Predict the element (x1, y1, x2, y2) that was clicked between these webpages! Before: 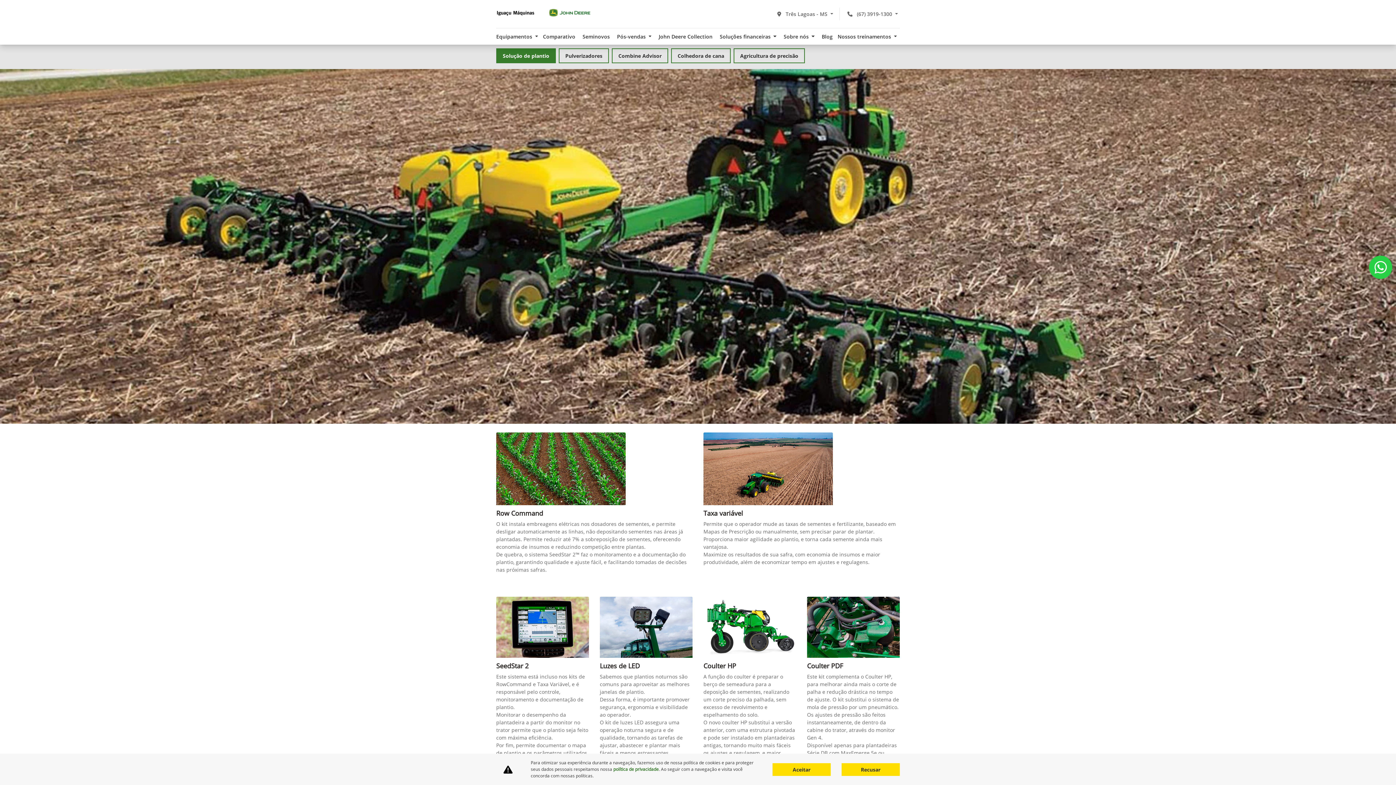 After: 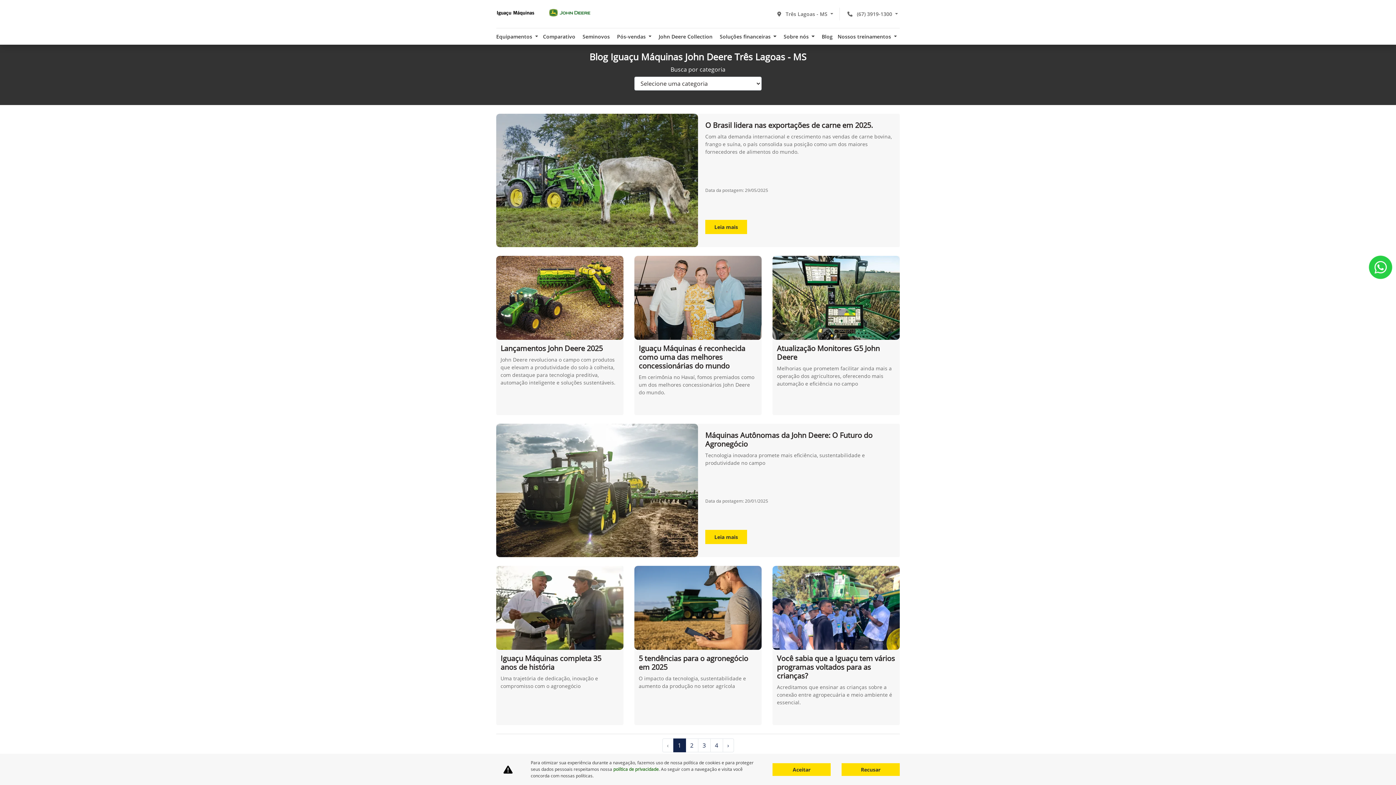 Action: label: Blog bbox: (818, 28, 836, 44)